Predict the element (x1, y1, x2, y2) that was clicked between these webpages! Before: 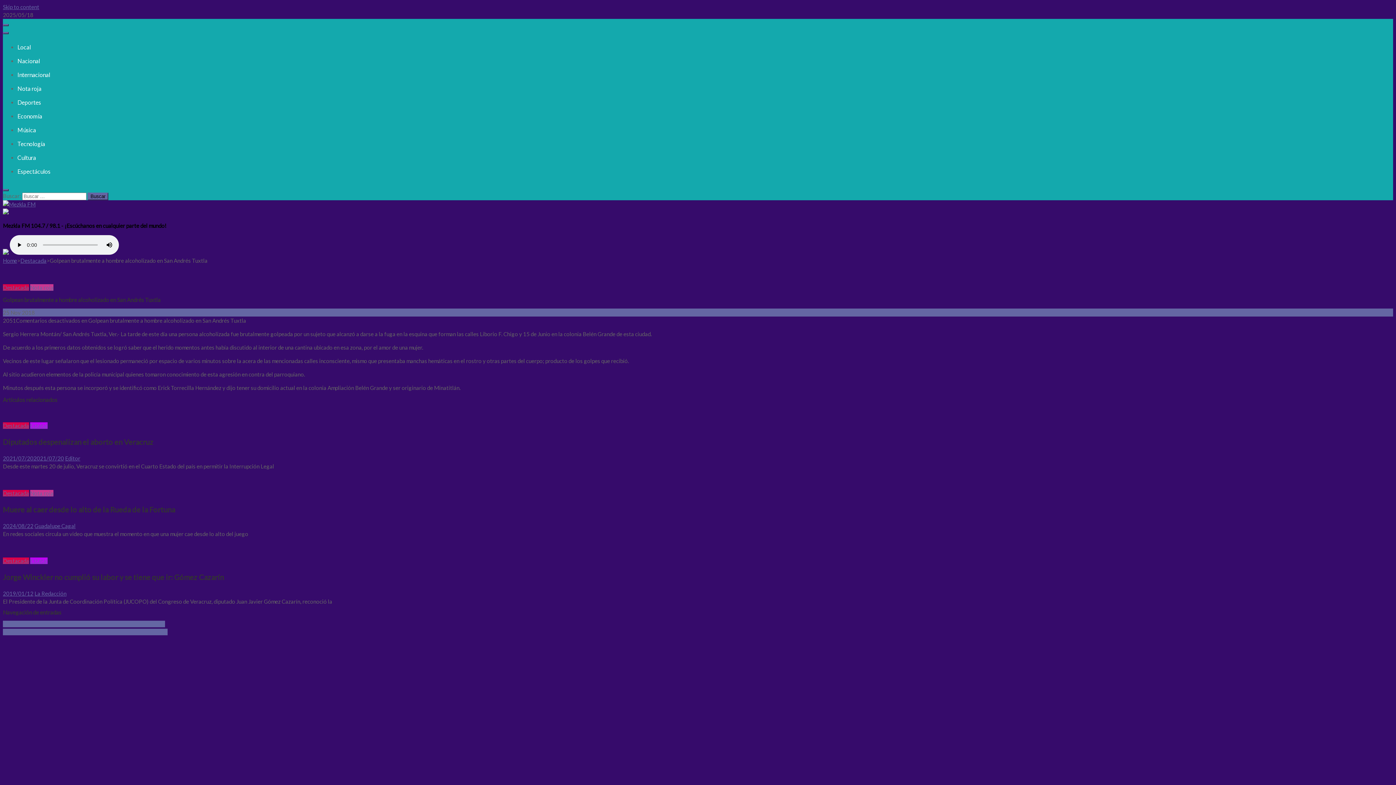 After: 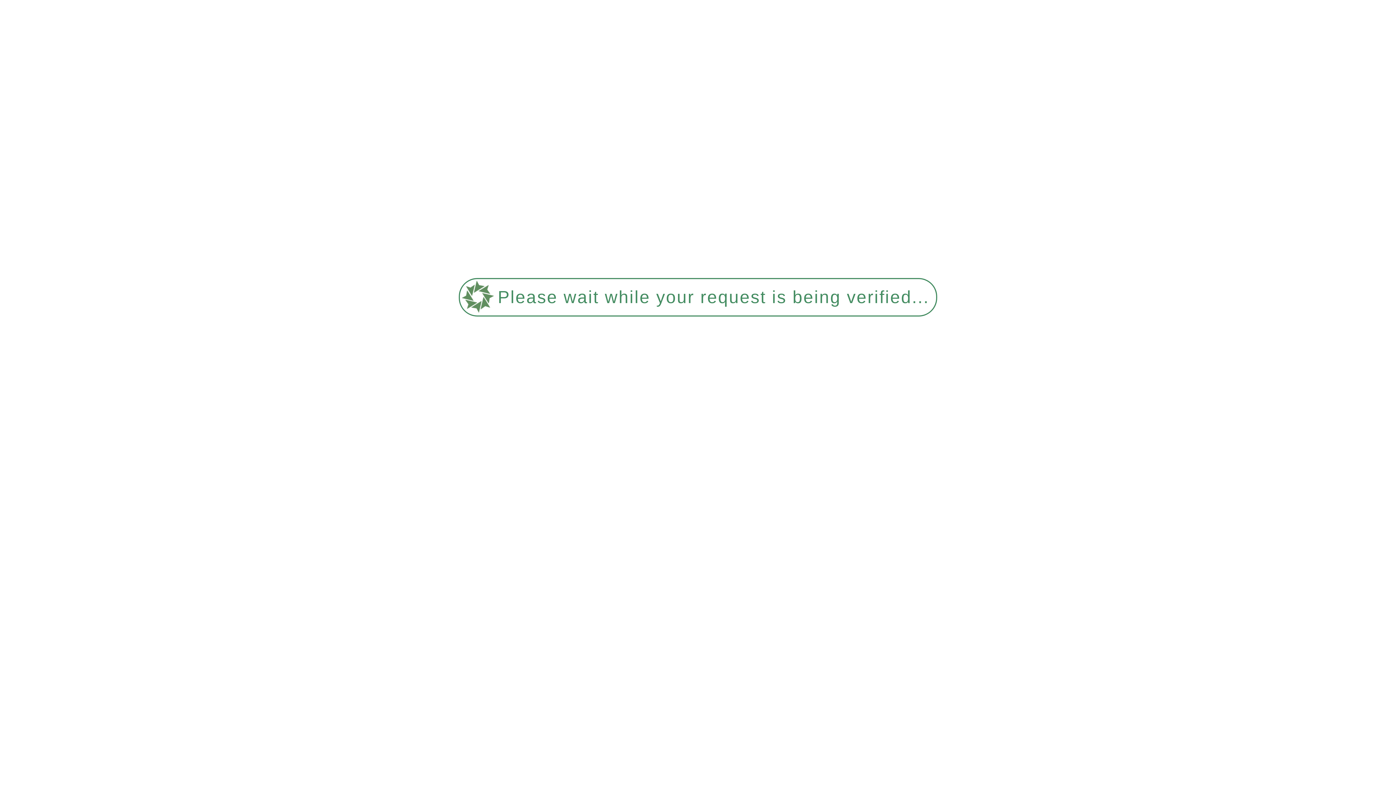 Action: label: Muere al caer desde lo alto de la Rueda de la Fortuna bbox: (2, 505, 175, 514)